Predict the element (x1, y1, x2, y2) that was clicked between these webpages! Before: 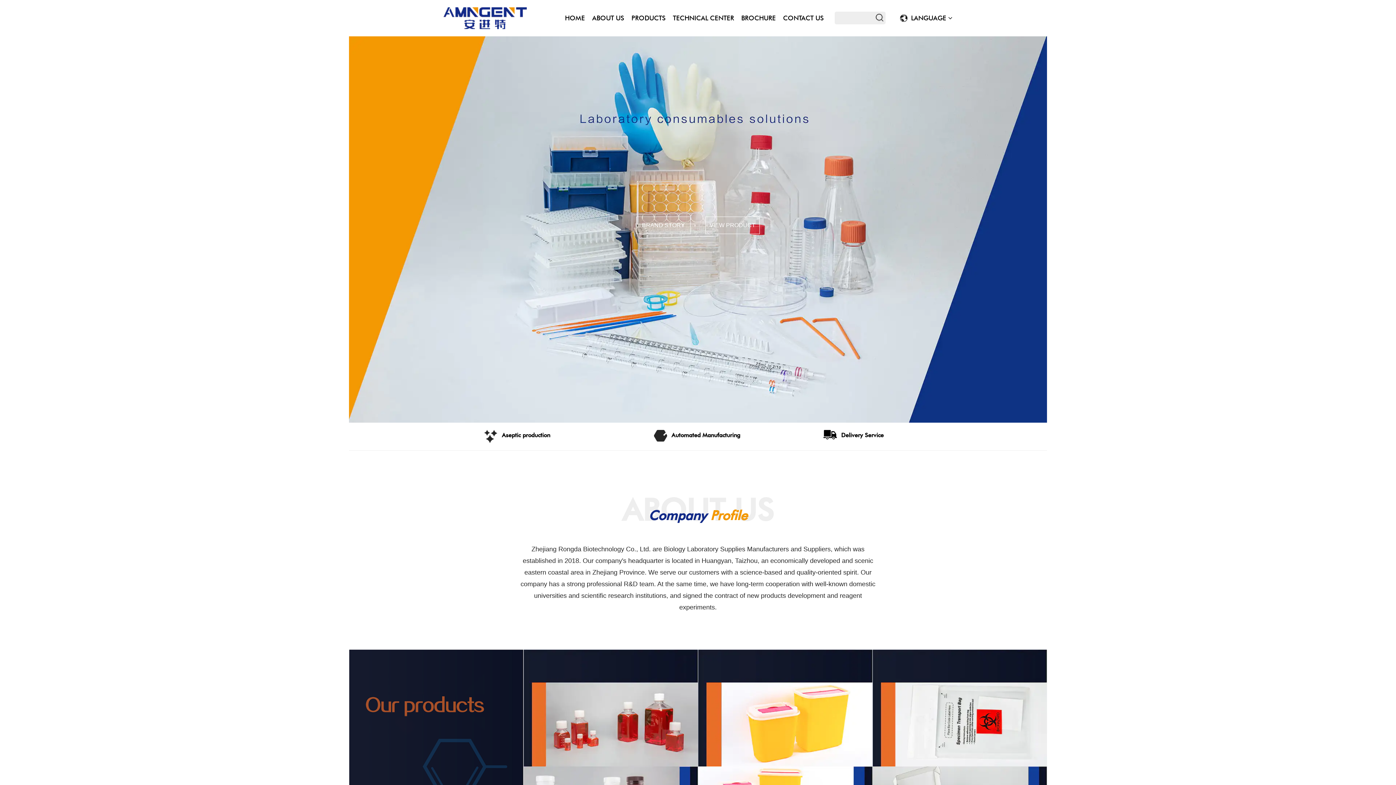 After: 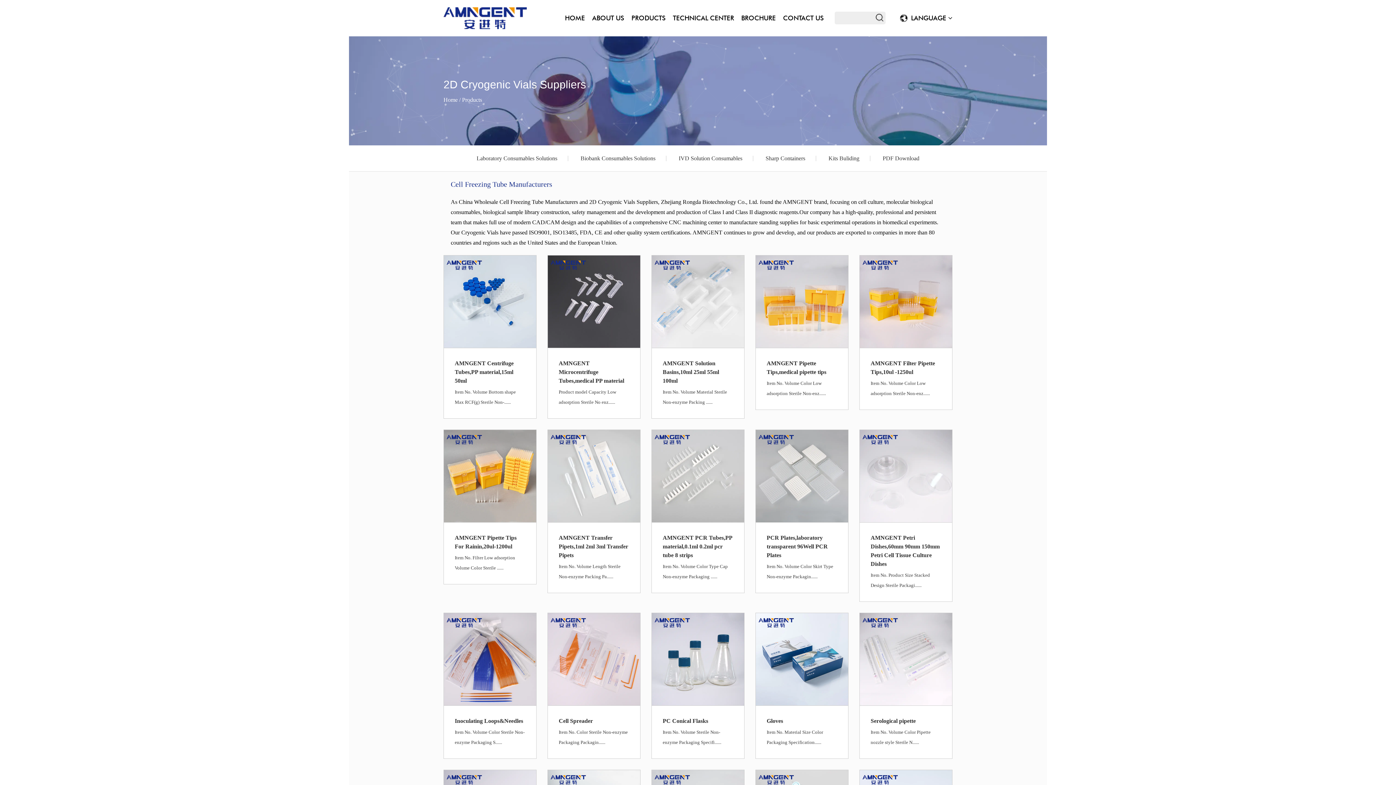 Action: label: VIEW PRODUCT bbox: (705, 216, 759, 234)